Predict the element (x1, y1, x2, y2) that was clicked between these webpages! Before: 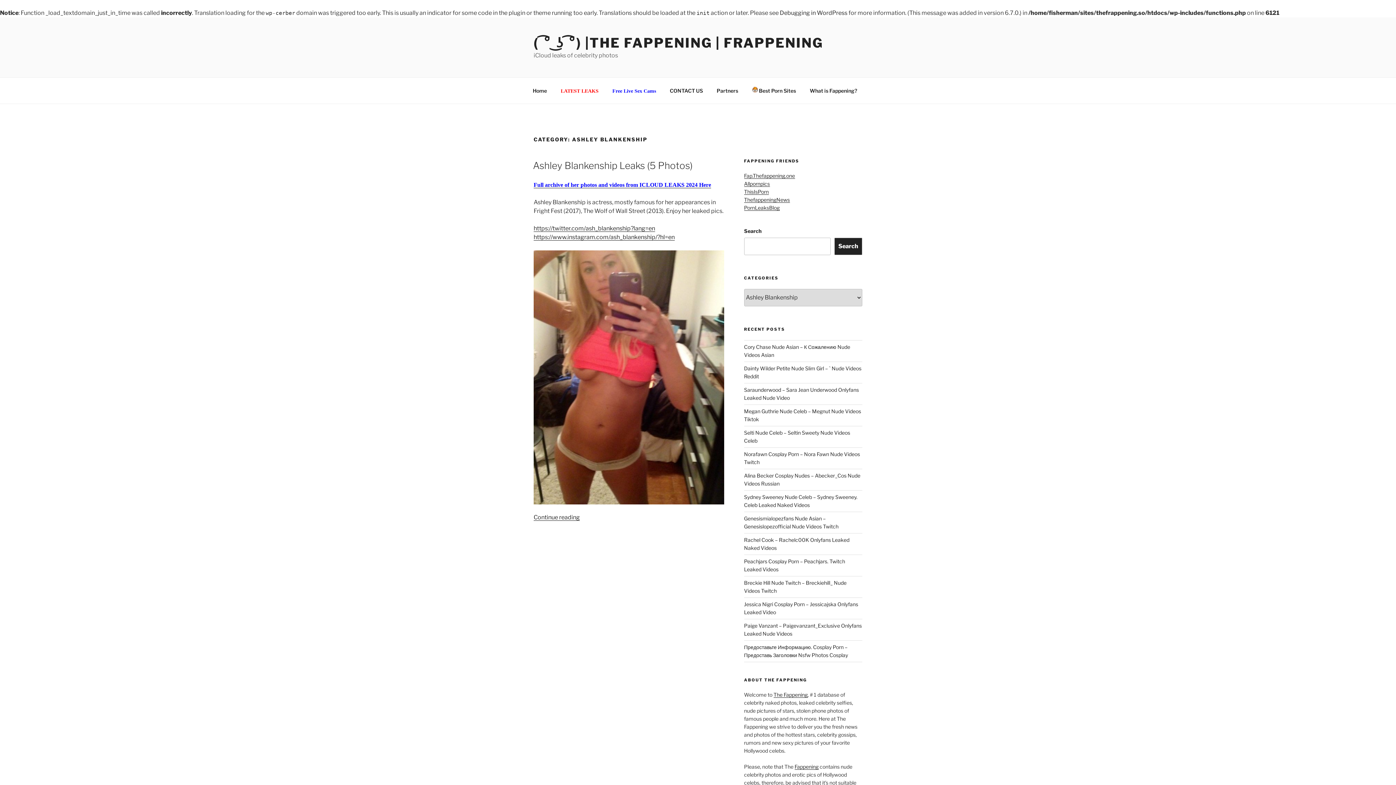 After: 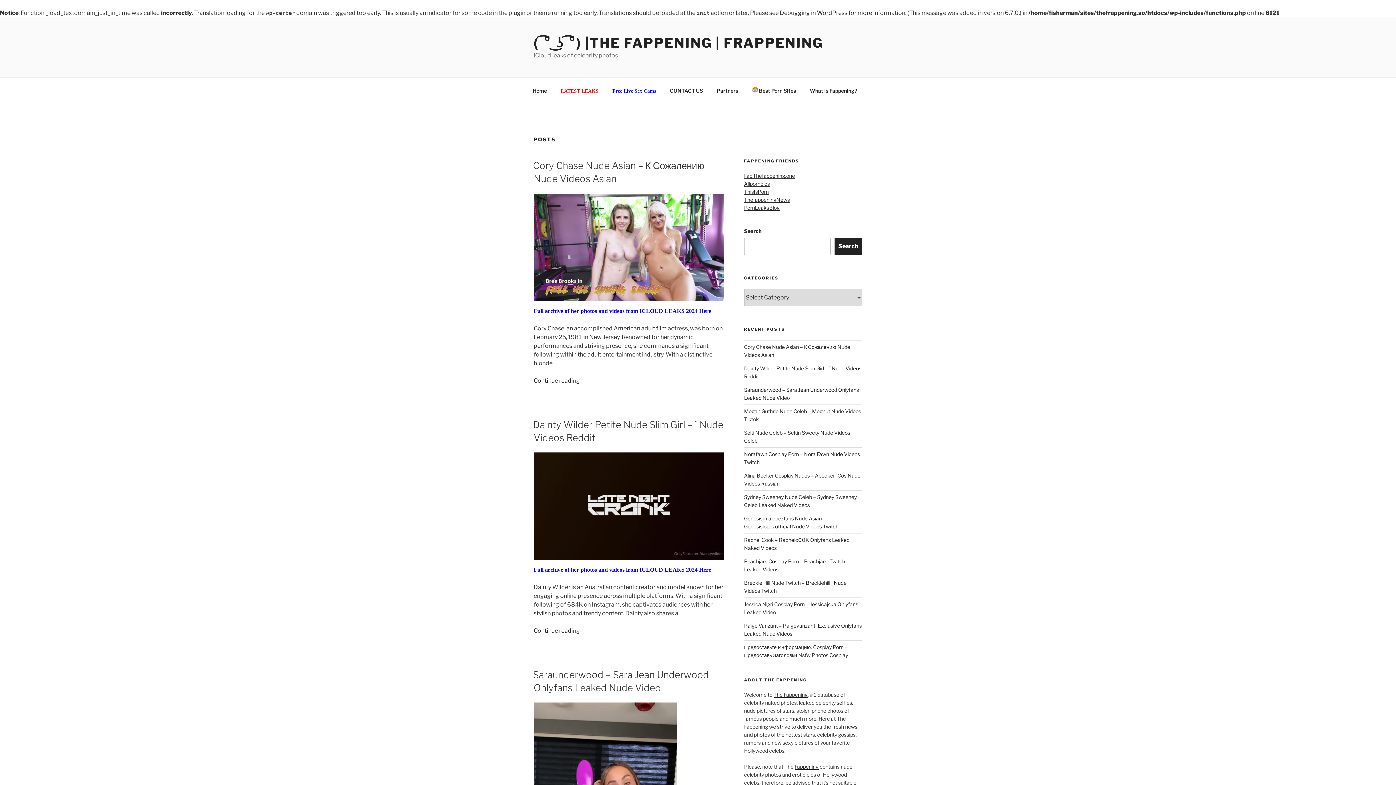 Action: bbox: (533, 34, 823, 50) label: ( ͡° ͜ʖ ͡°) |THE FAPPENING | FRAPPENING